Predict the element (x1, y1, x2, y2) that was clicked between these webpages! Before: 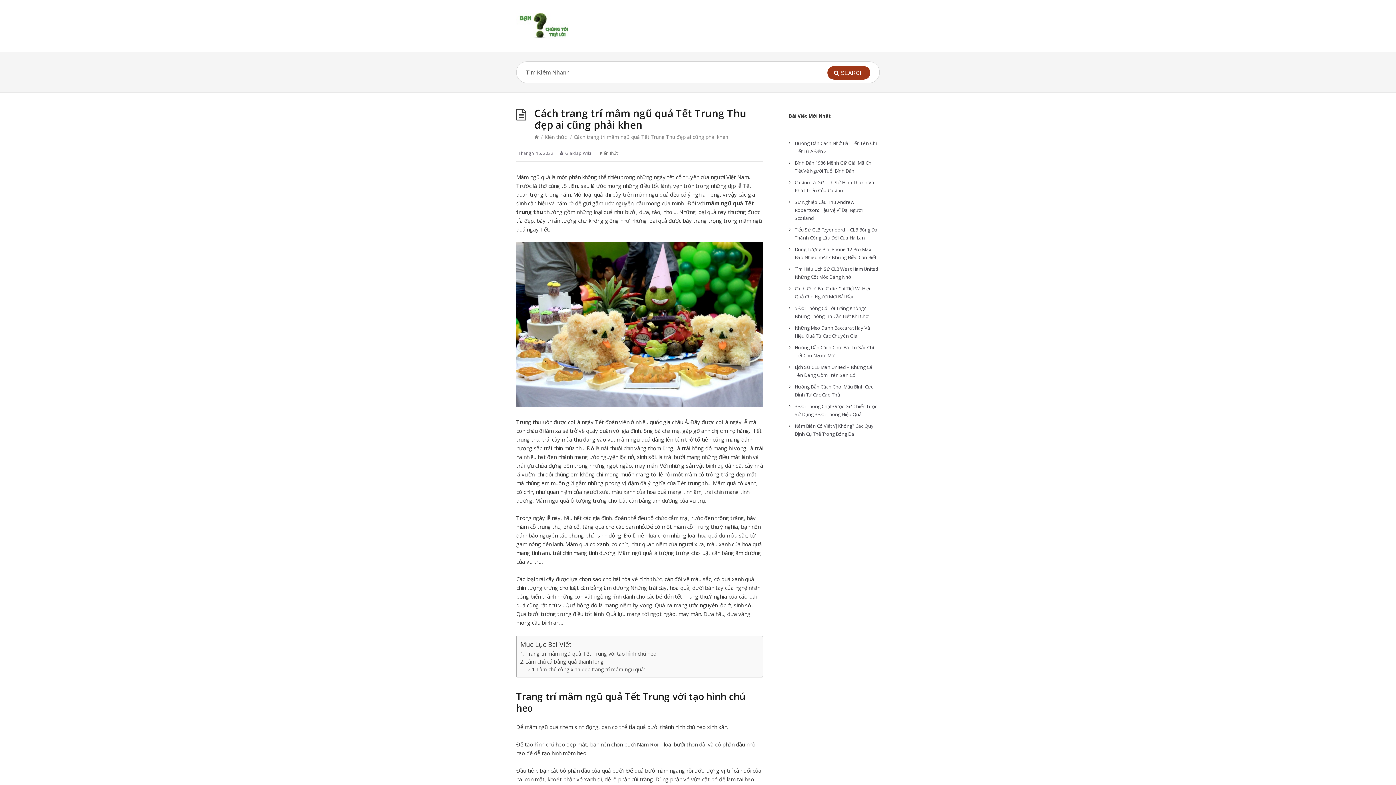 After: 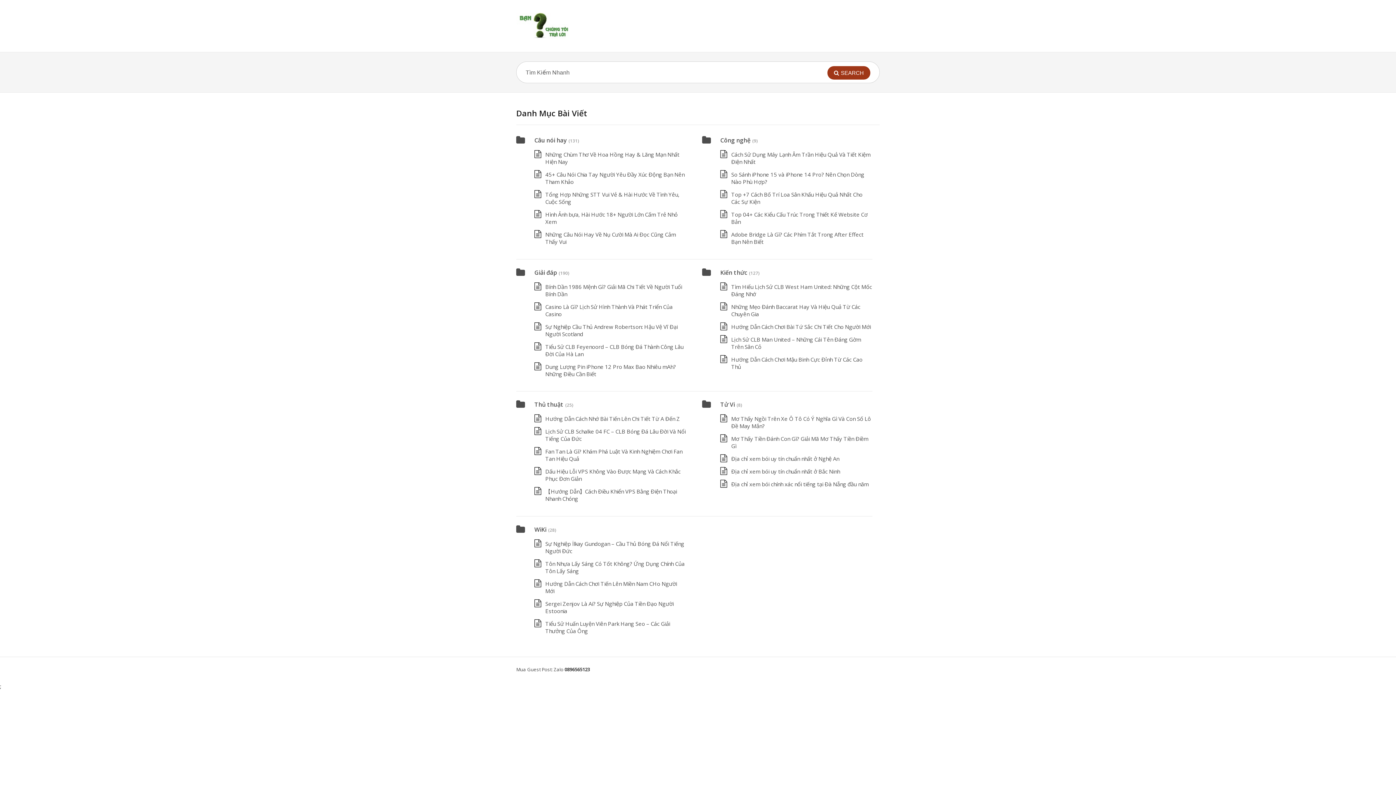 Action: bbox: (516, 12, 570, 39)